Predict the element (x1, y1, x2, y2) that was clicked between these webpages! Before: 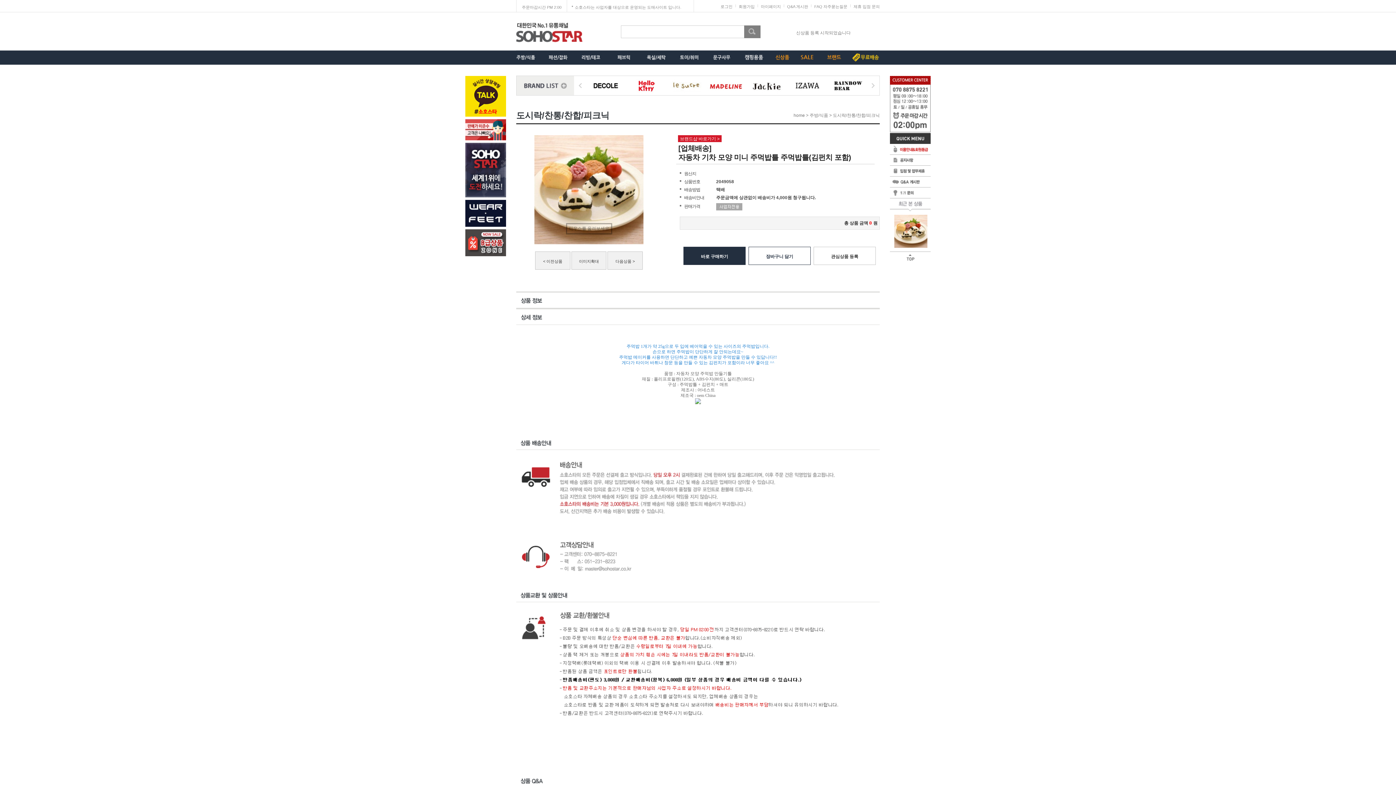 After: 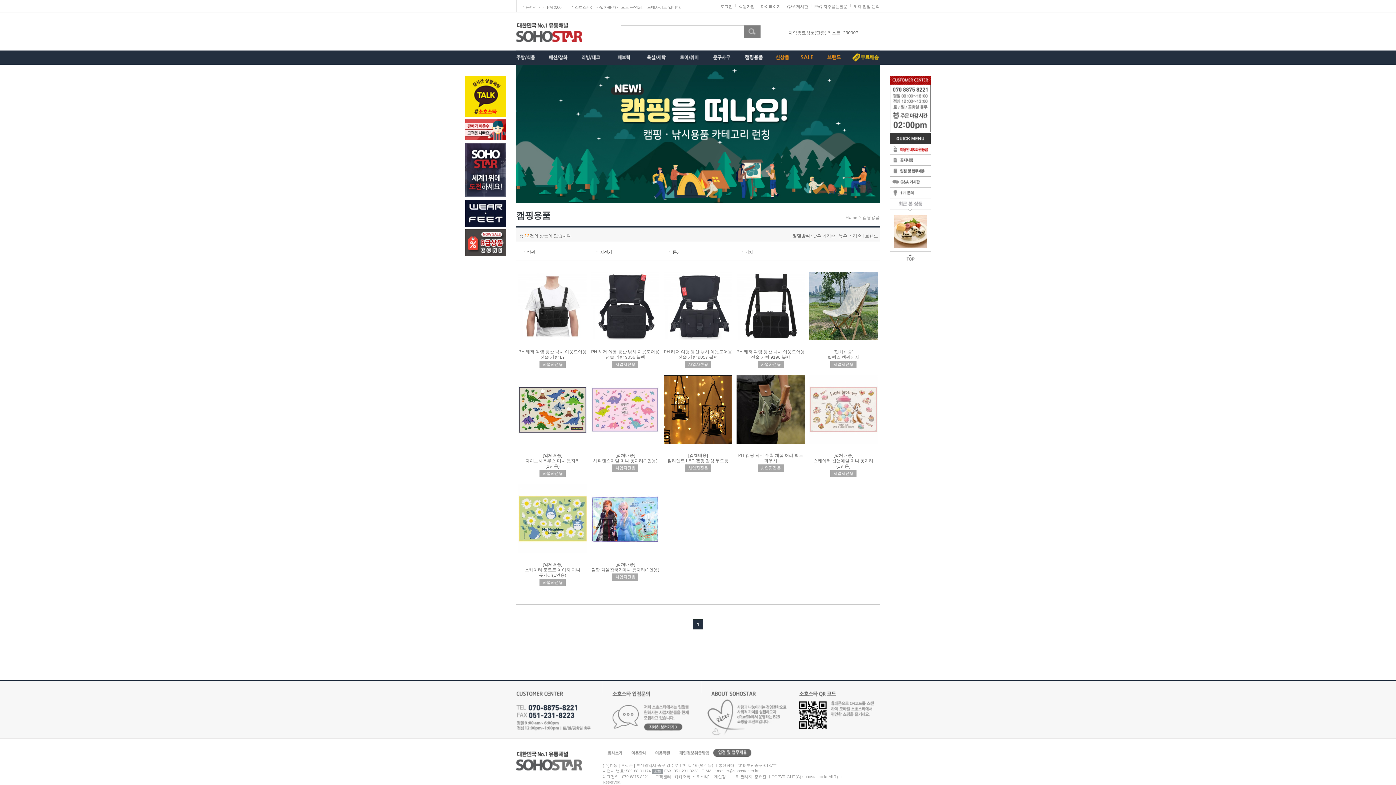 Action: bbox: (738, 50, 769, 55)